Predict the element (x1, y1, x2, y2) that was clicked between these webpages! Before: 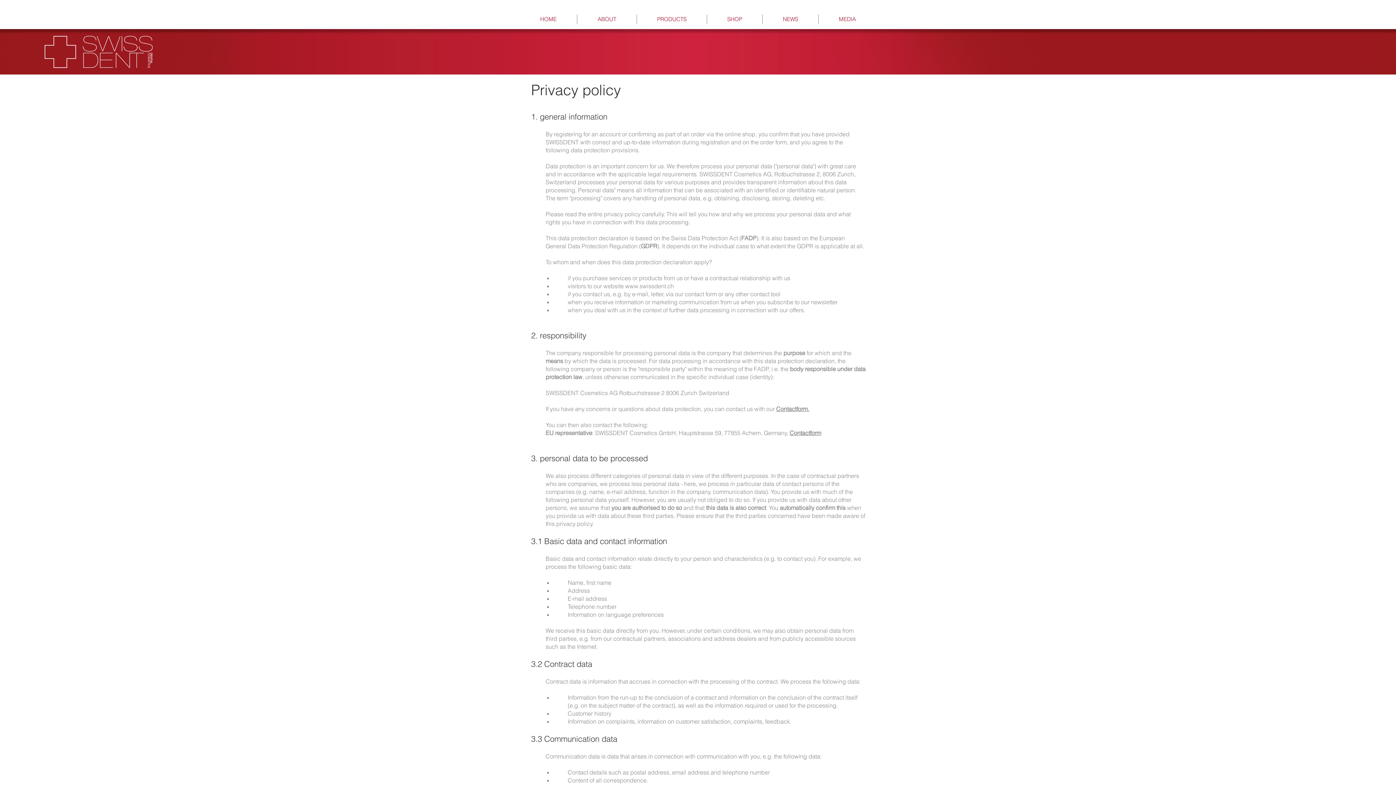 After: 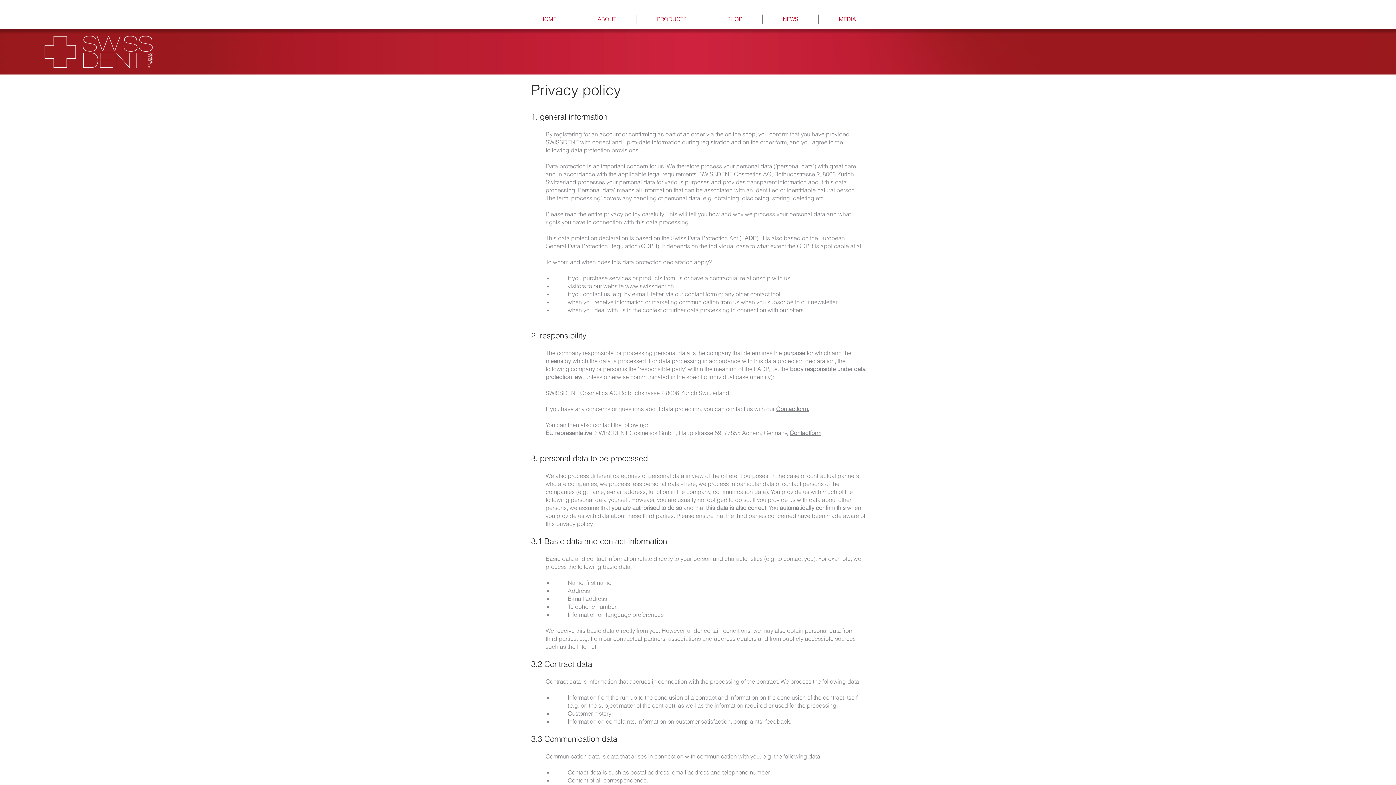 Action: bbox: (625, 282, 674, 289) label: www.swissdent.ch